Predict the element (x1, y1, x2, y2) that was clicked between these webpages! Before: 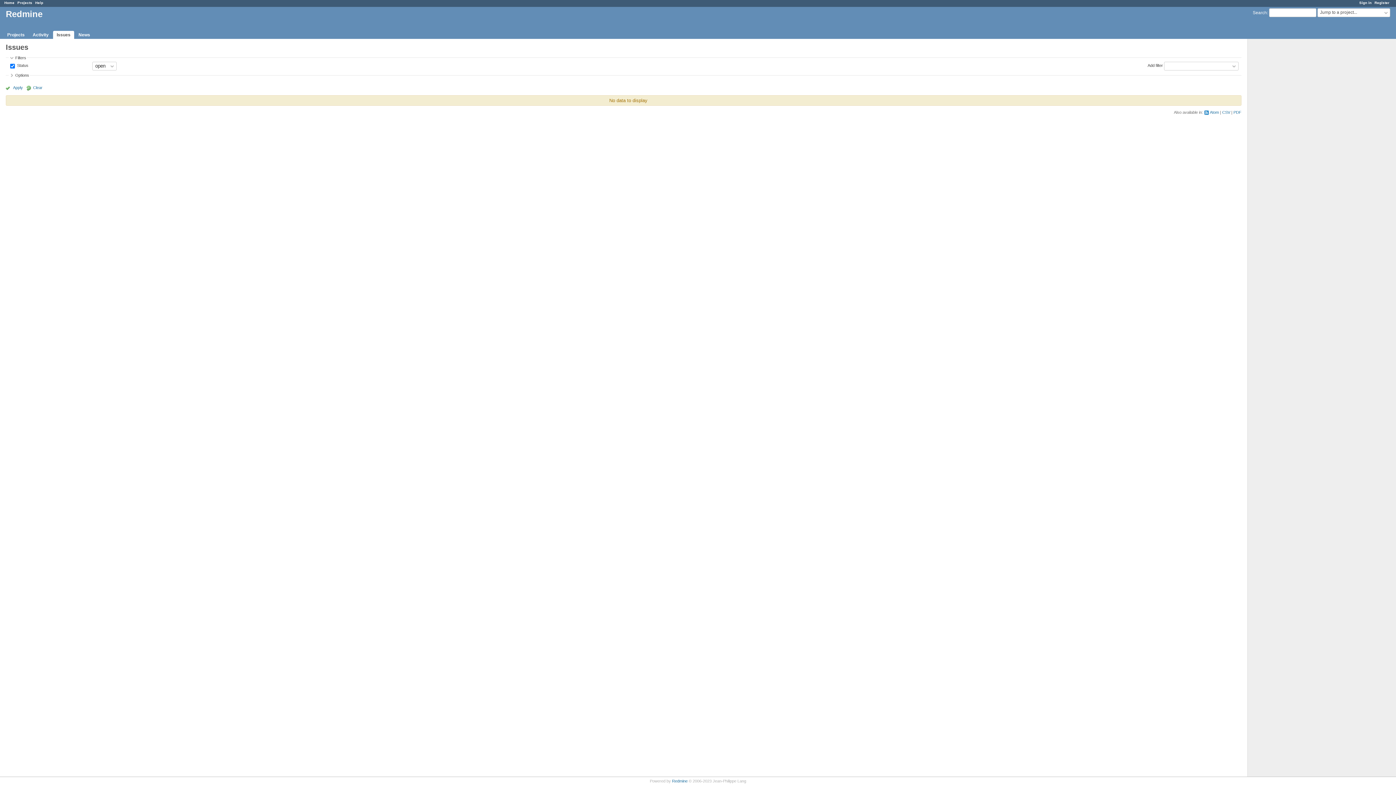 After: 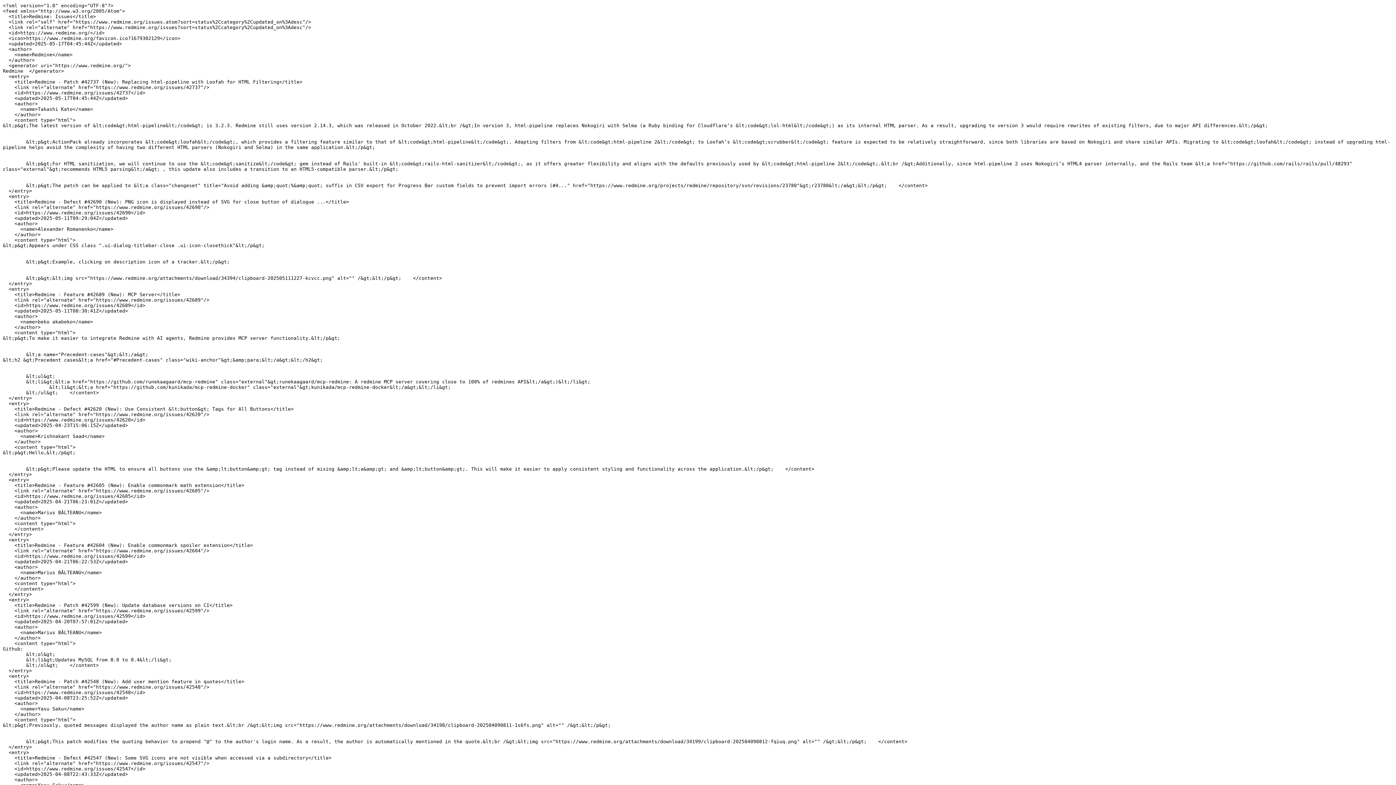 Action: label: Atom bbox: (1204, 109, 1219, 115)